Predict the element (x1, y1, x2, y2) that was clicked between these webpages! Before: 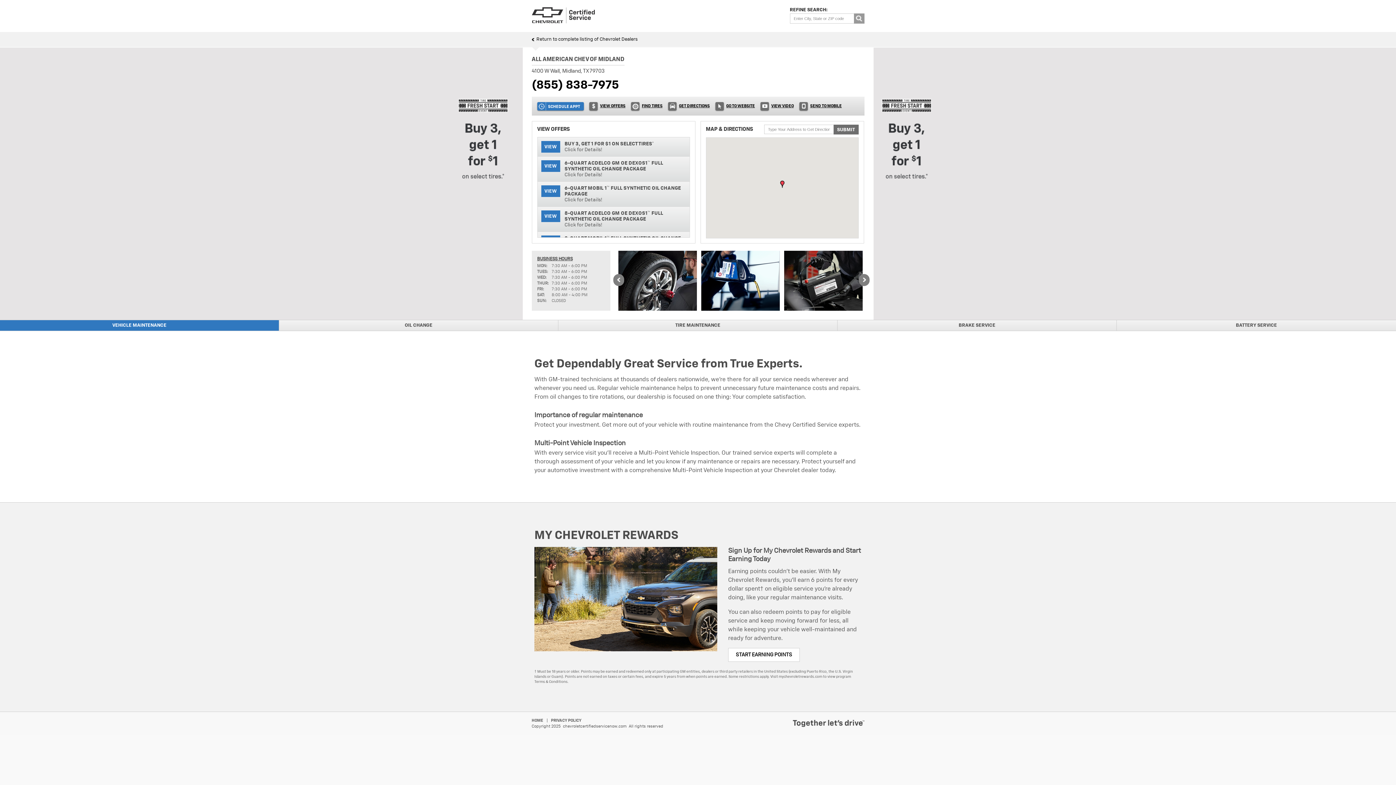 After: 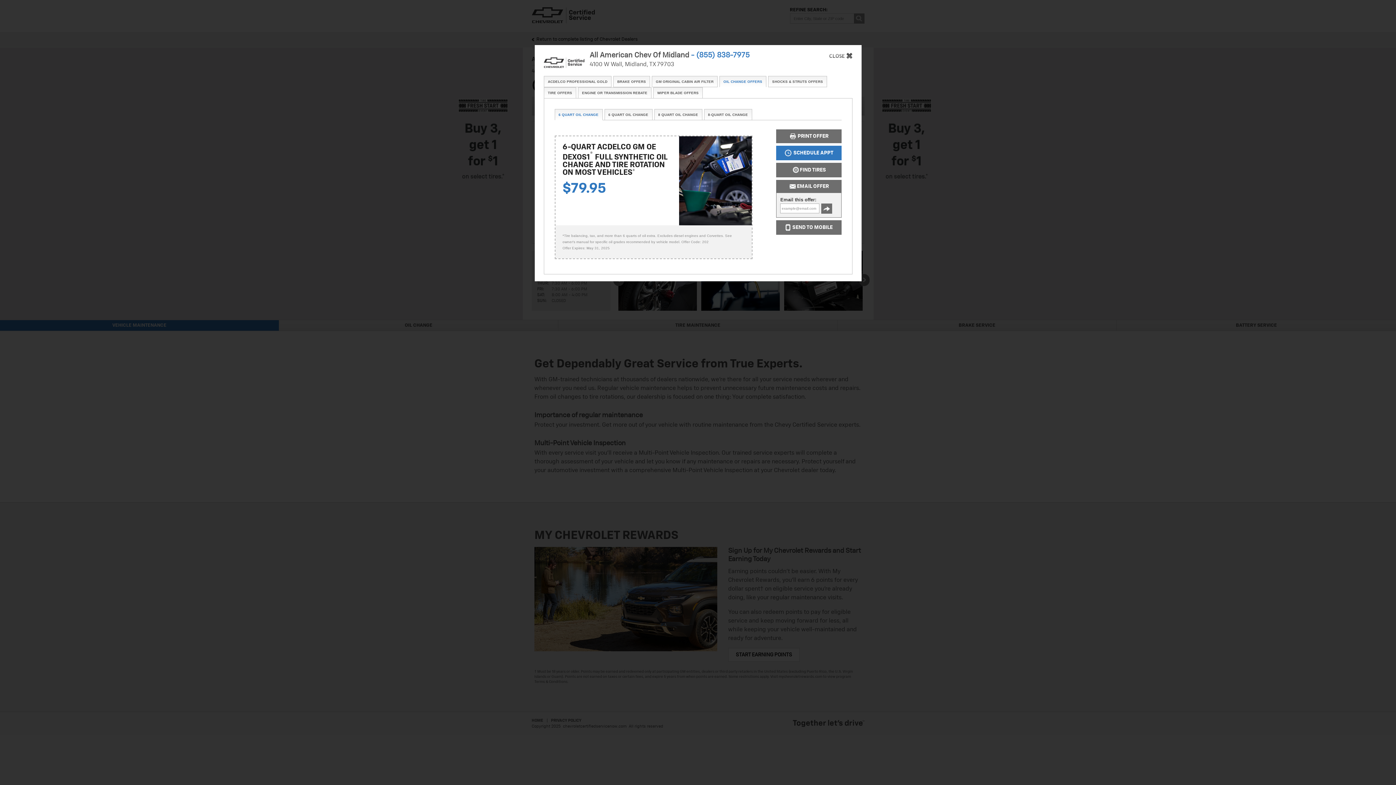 Action: label: VIEW
 
6-QUART ACDELCO GM OE DEXOS1™ FULL SYNTHETIC OIL CHANGE PACKAGE
Click for Details! bbox: (537, 156, 689, 181)